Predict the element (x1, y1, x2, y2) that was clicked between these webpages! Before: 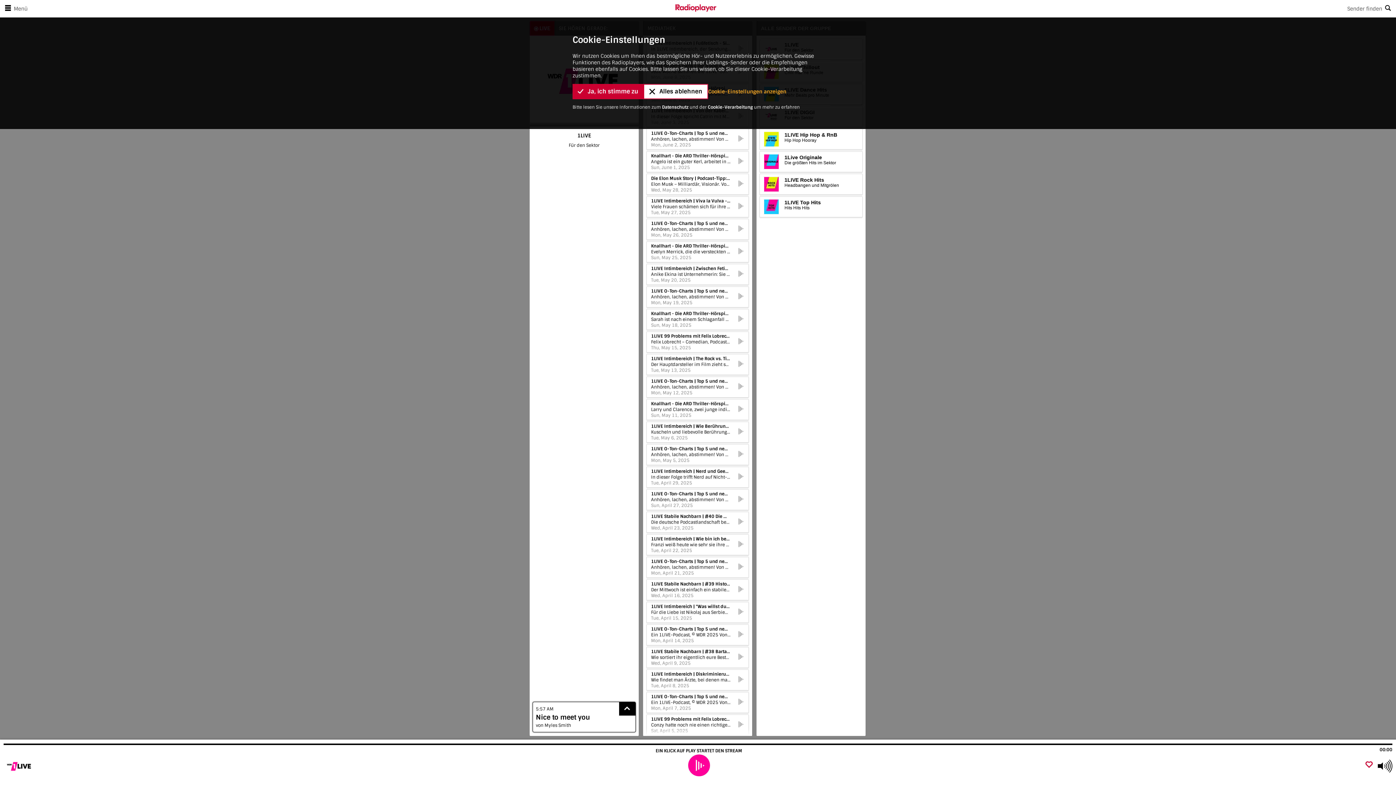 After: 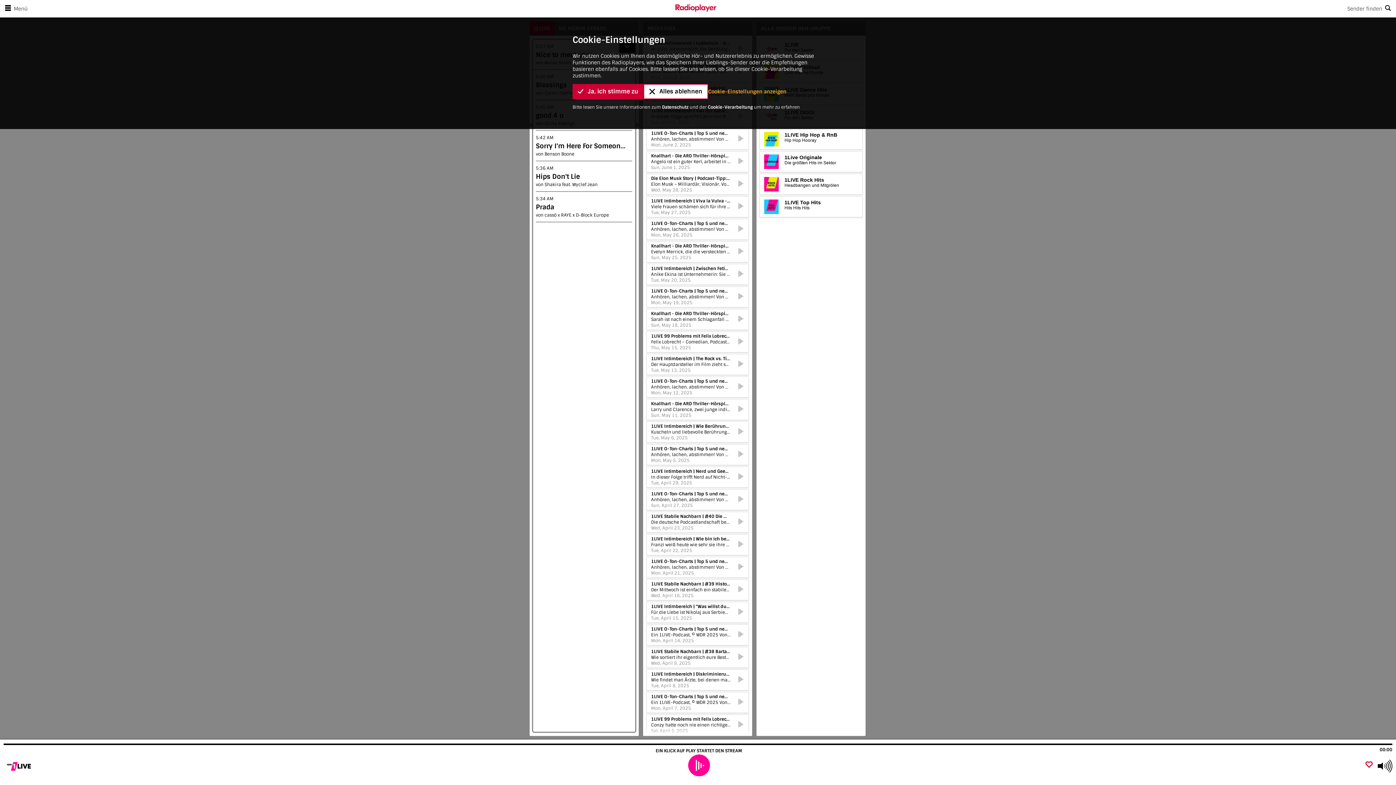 Action: label: Show recently played songs bbox: (619, 702, 635, 716)